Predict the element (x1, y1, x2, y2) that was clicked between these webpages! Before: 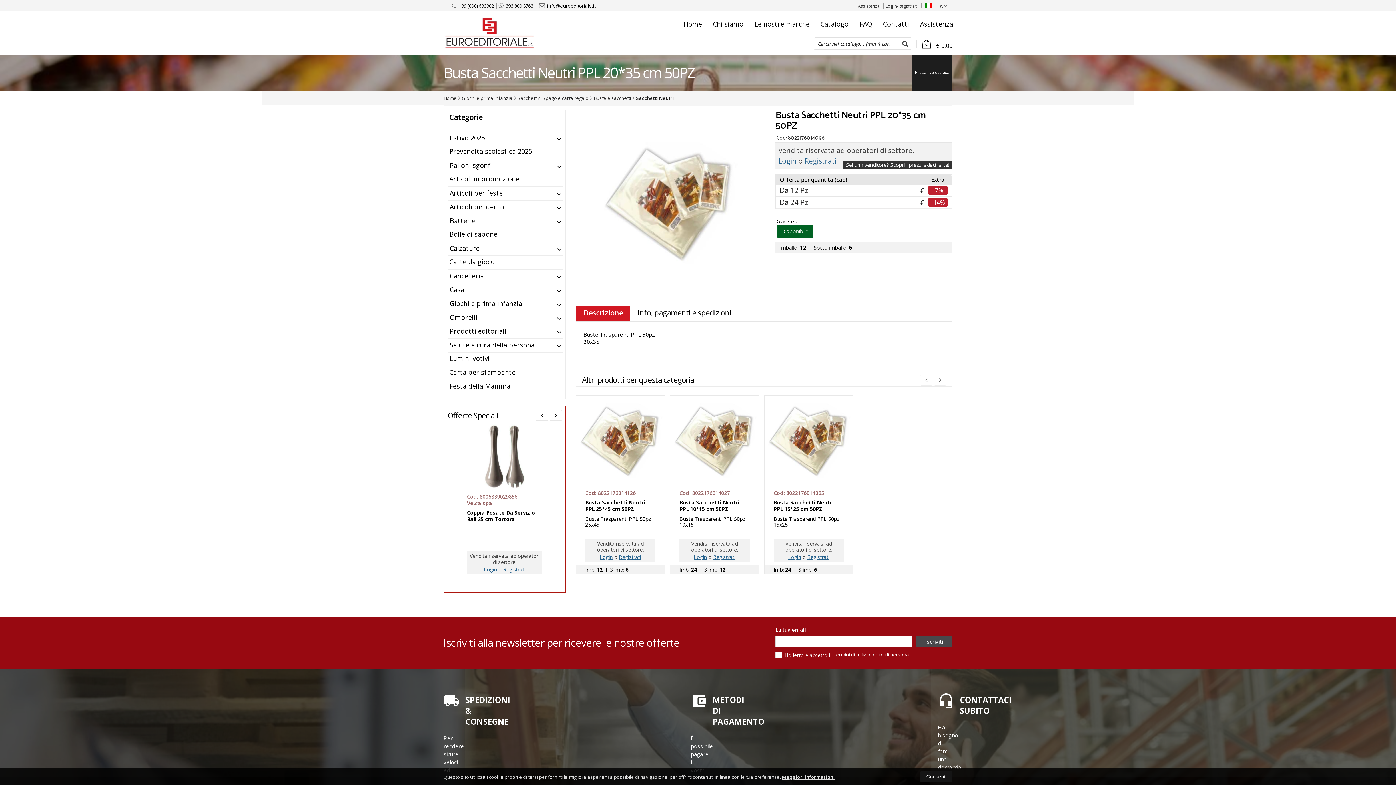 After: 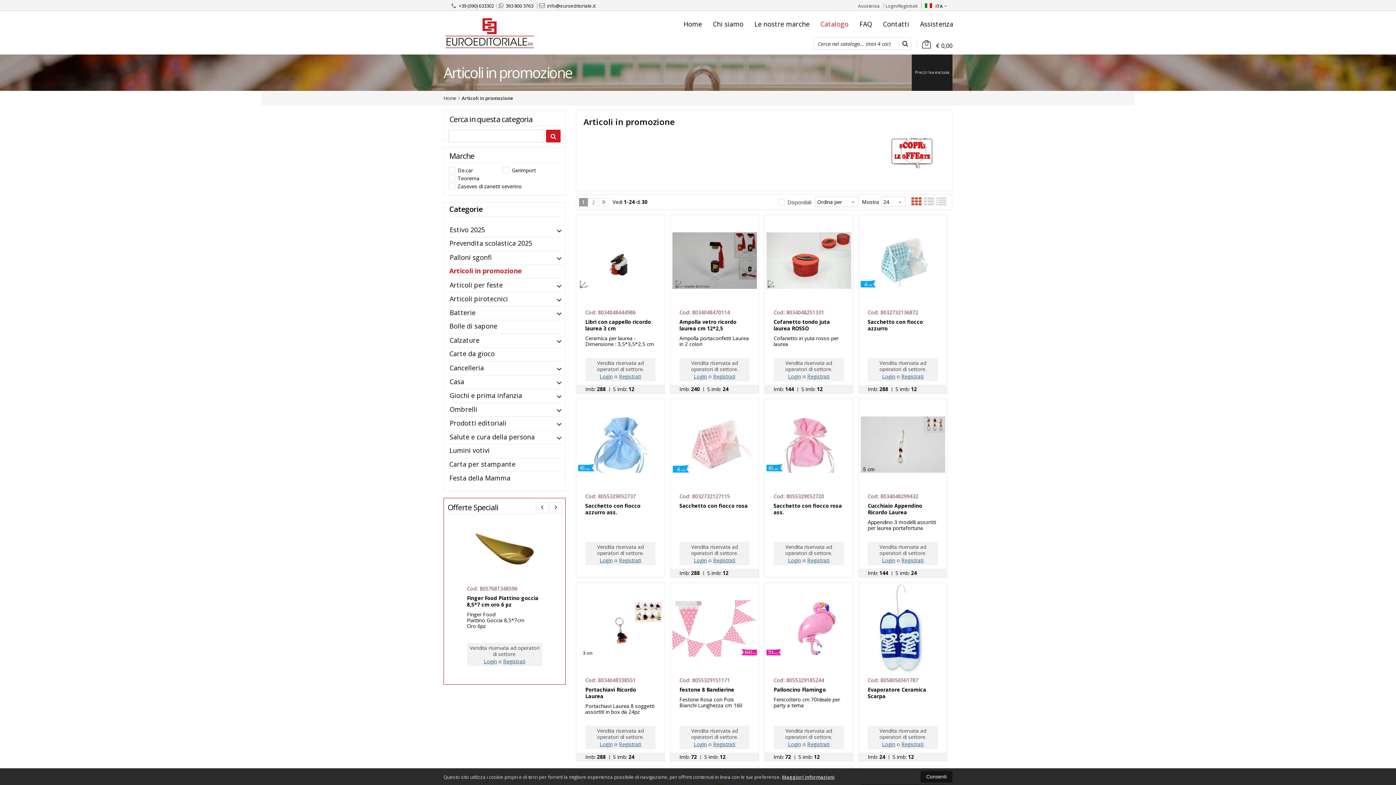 Action: label: Articoli in promozione bbox: (445, 172, 563, 186)